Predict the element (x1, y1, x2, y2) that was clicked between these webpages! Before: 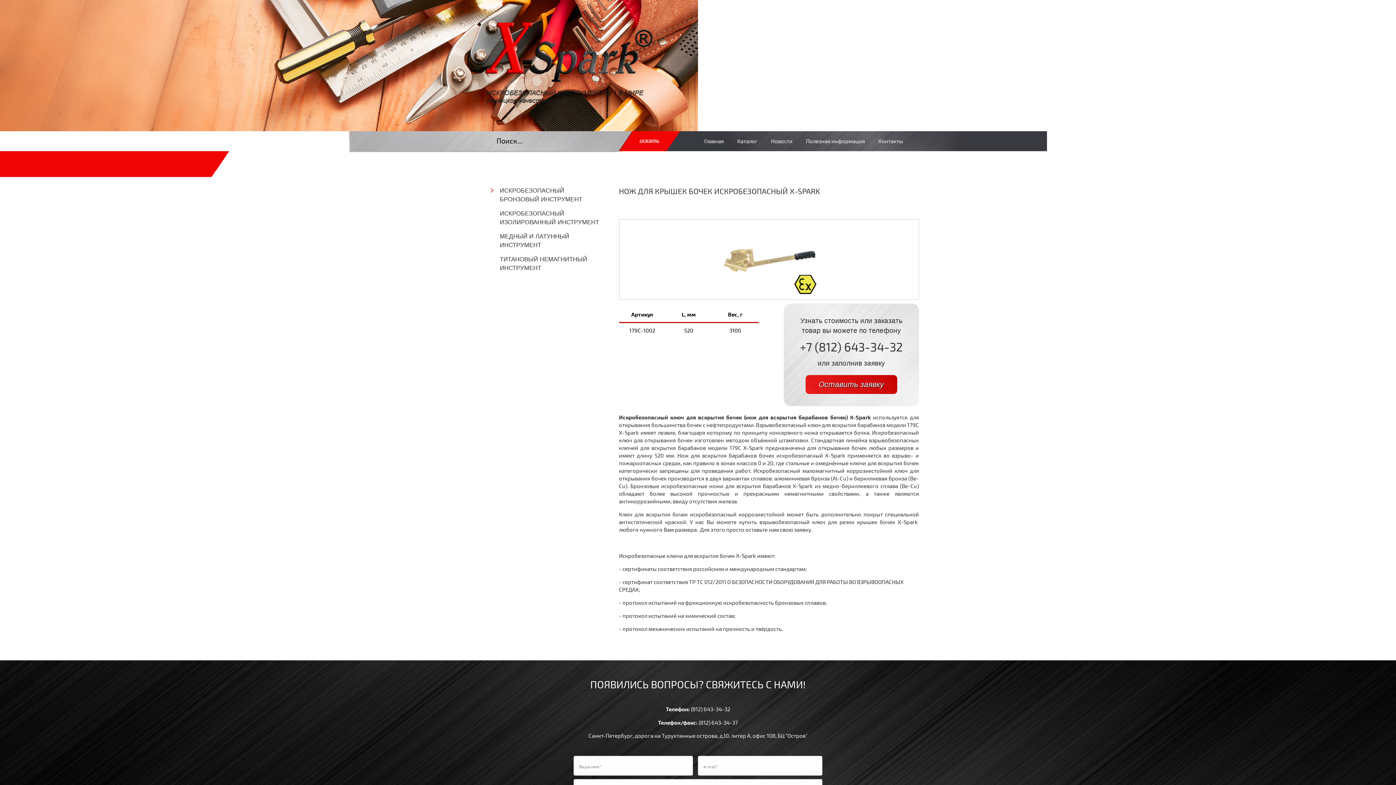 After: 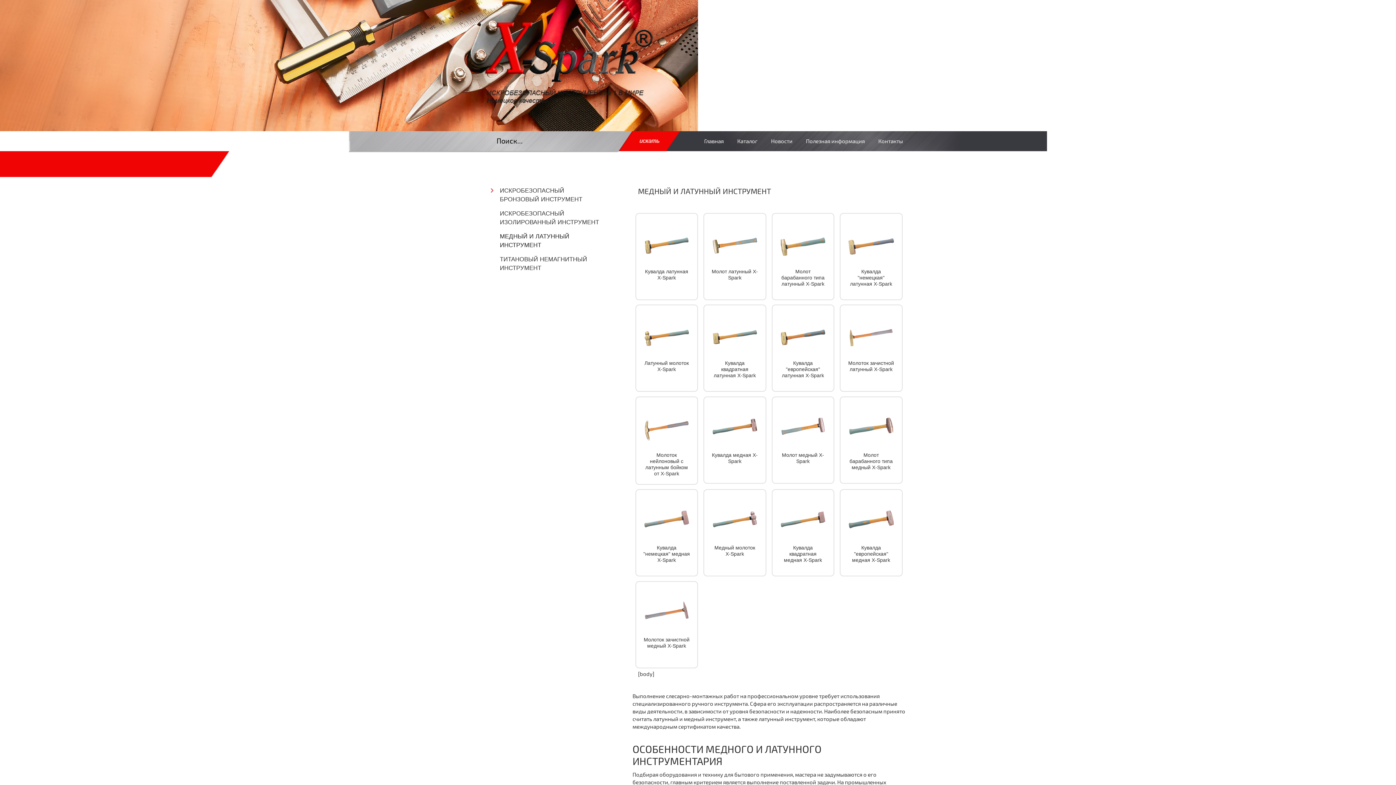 Action: bbox: (490, 229, 603, 252) label: МЕДНЫЙ И ЛАТУННЫЙ ИНСТРУМЕНТ